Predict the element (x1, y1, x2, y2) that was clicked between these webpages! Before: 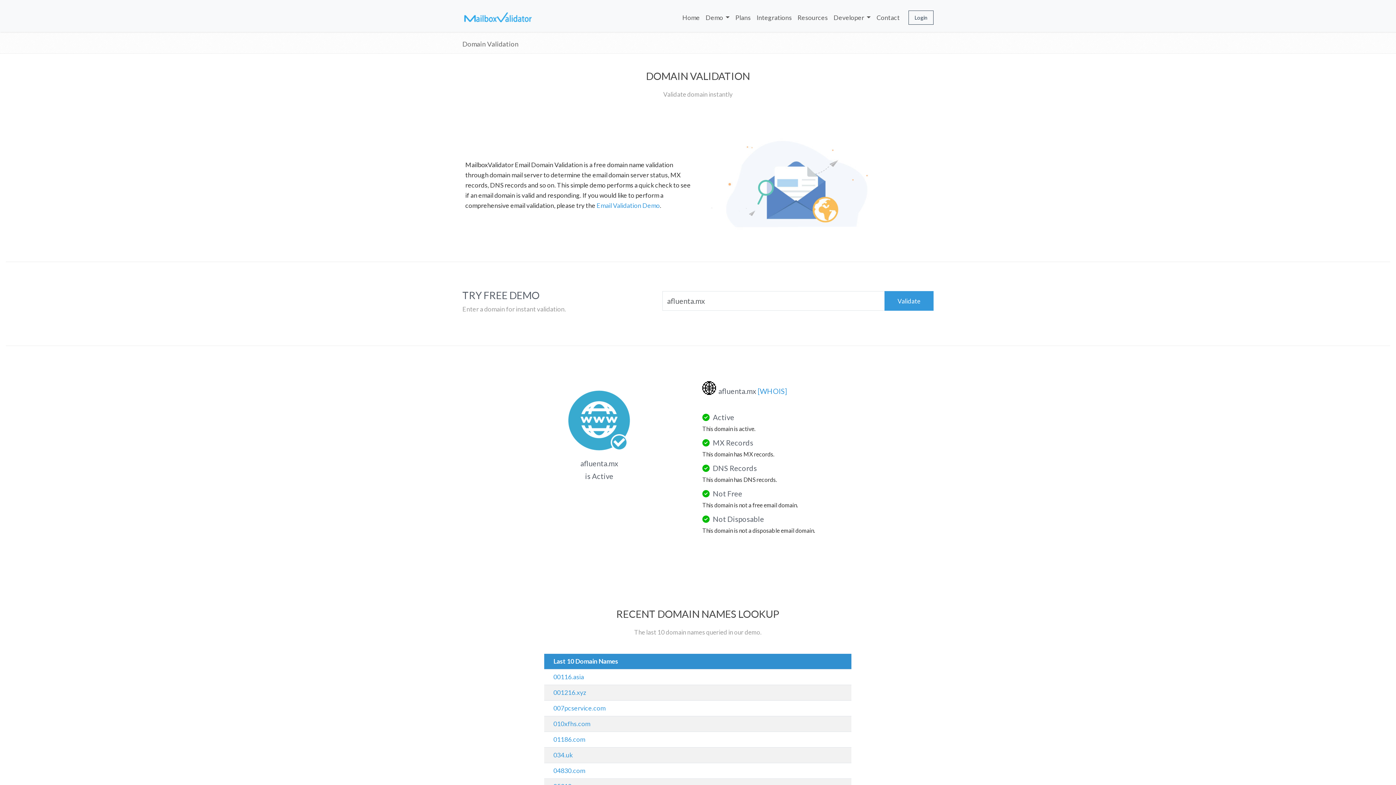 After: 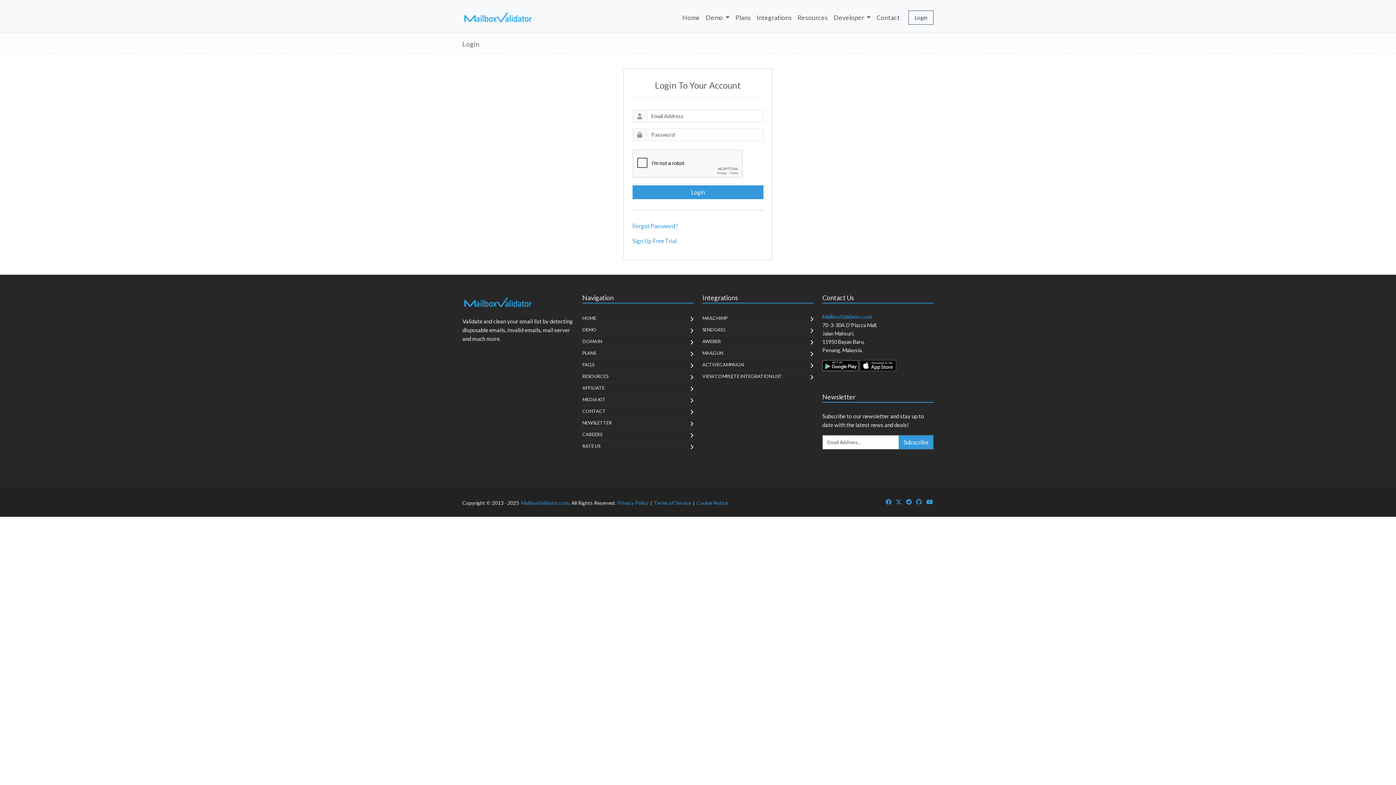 Action: label: Login bbox: (908, 10, 933, 24)